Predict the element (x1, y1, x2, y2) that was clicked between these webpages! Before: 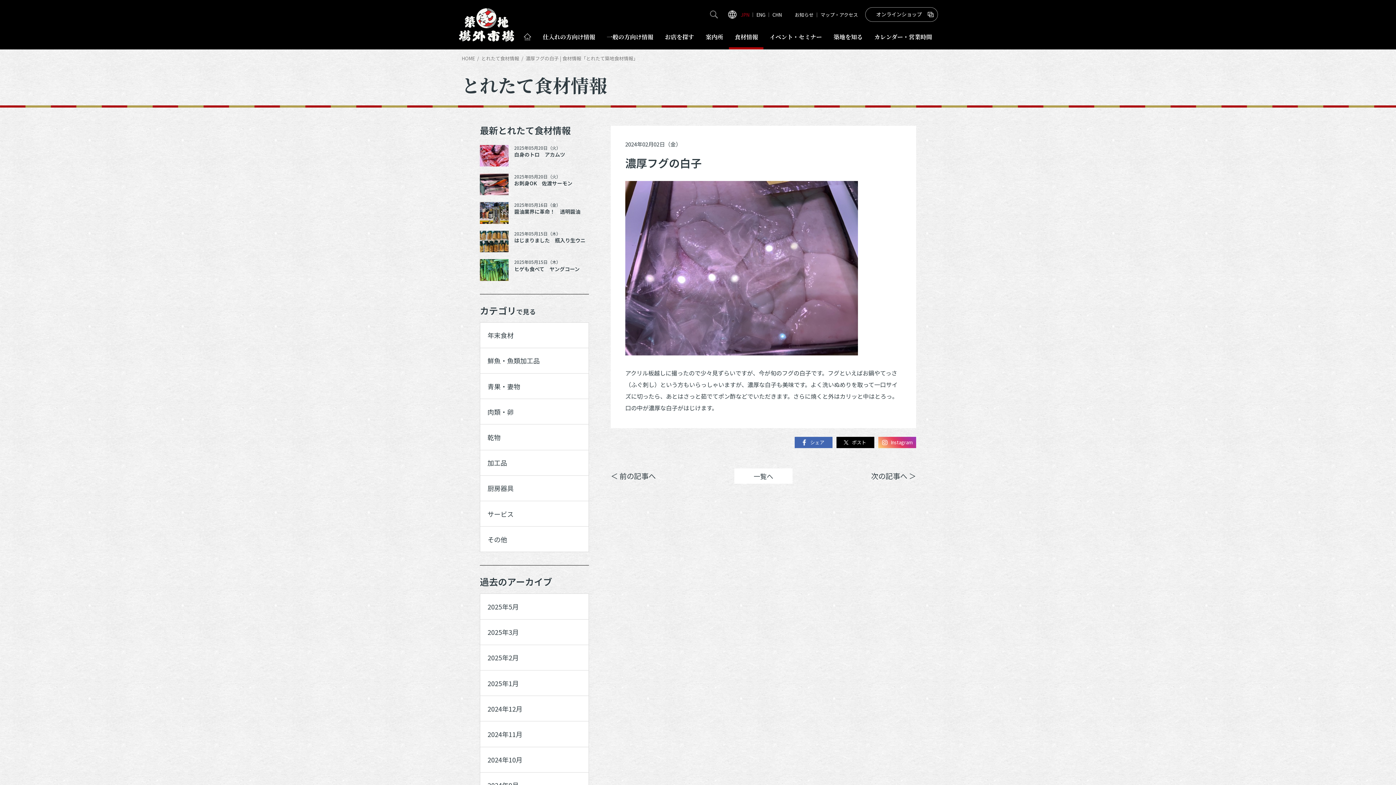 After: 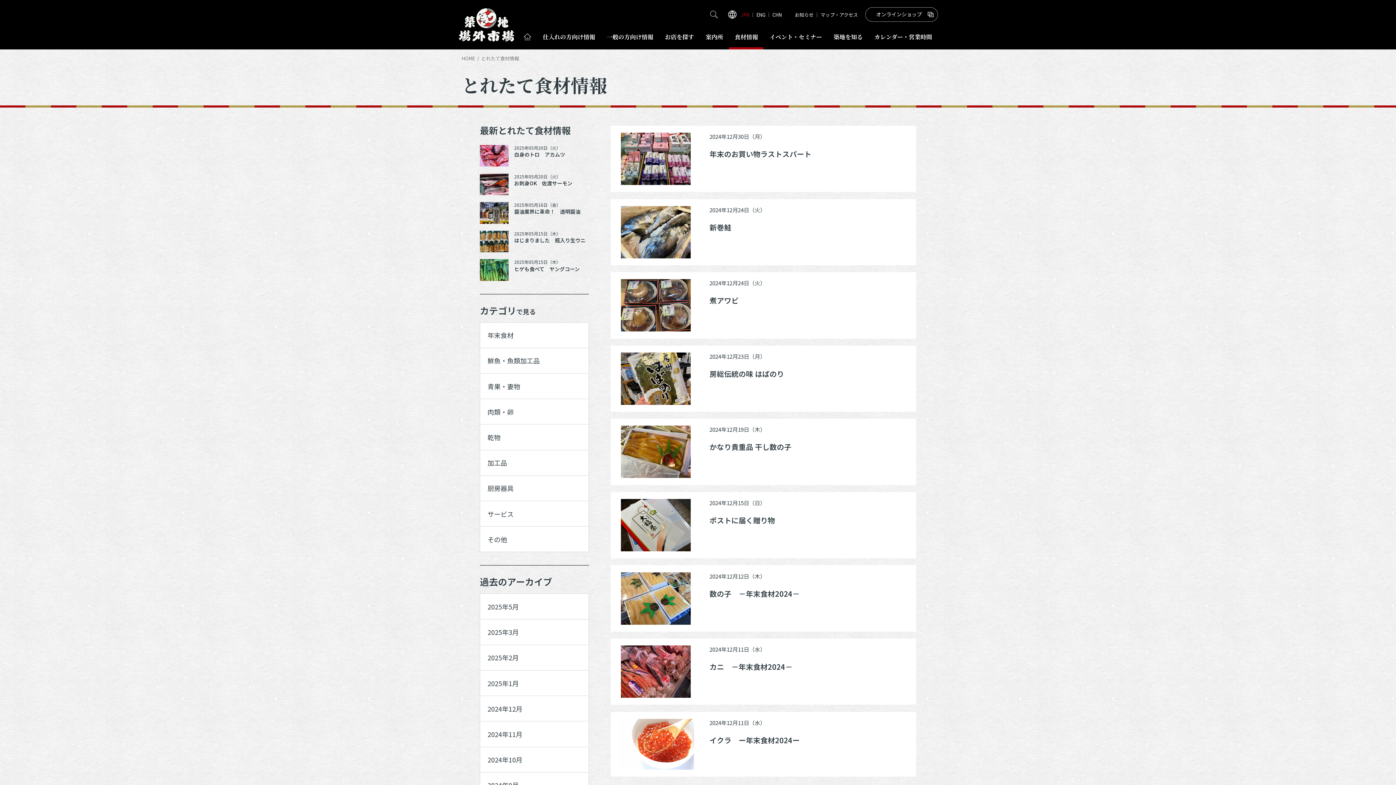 Action: label: 2024年12月 bbox: (480, 696, 588, 721)